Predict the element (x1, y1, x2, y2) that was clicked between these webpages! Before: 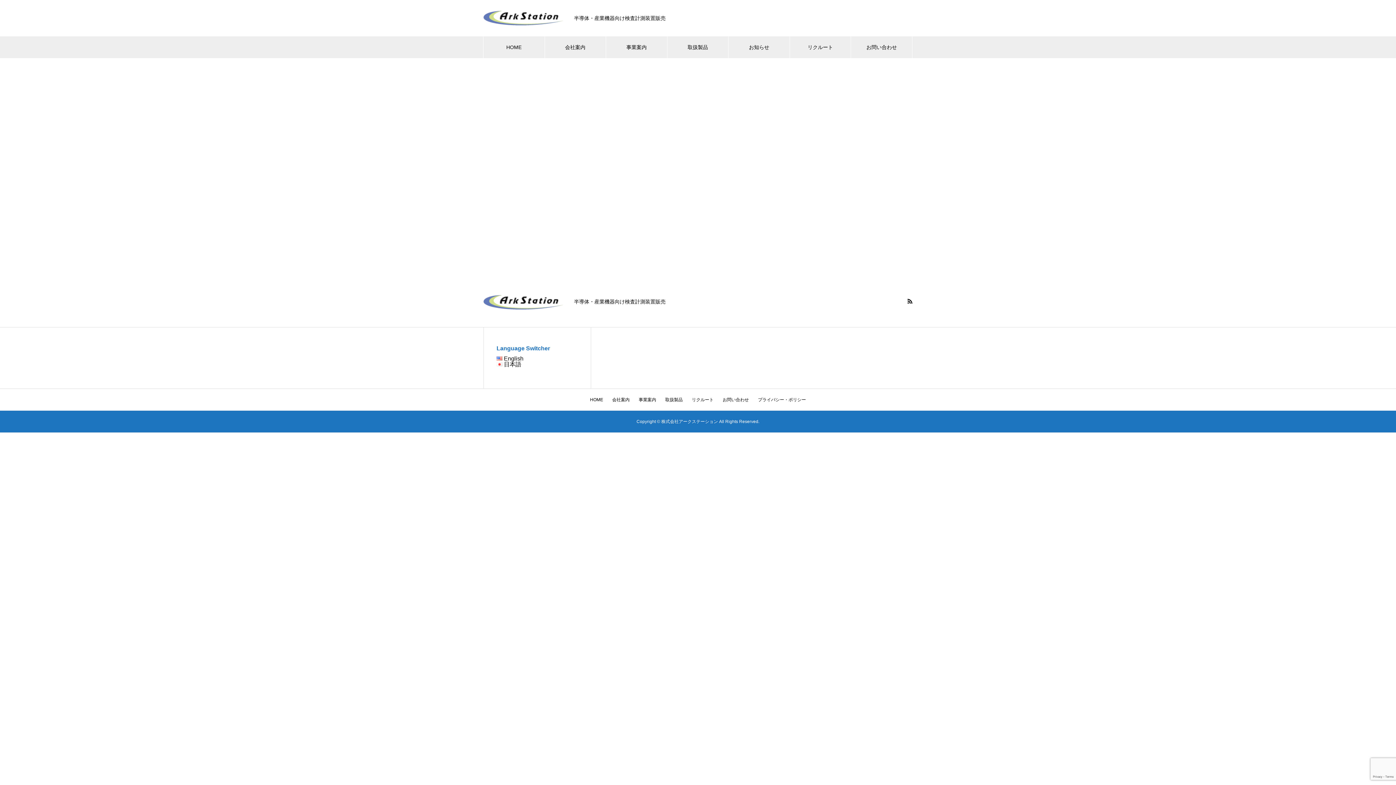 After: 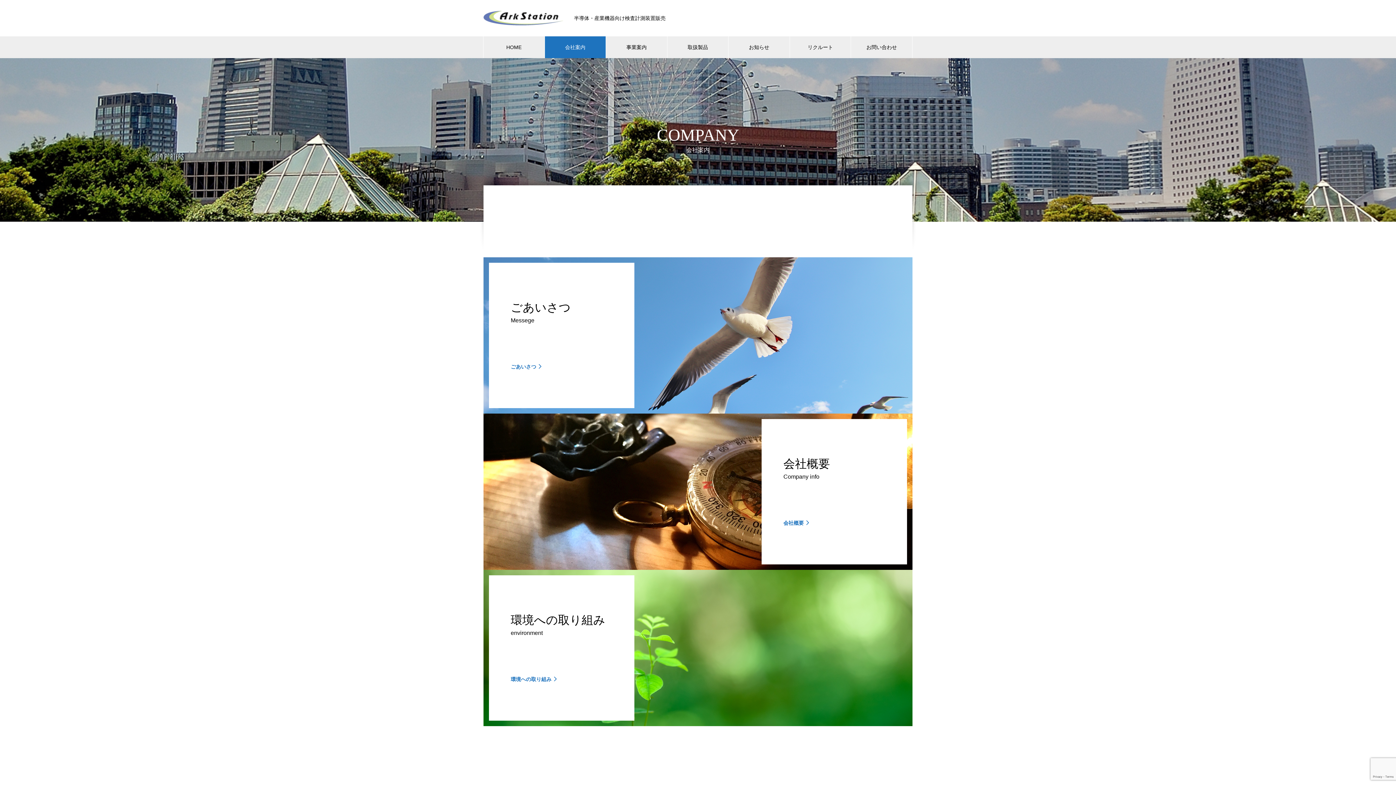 Action: label: 会社案内 bbox: (612, 397, 629, 402)